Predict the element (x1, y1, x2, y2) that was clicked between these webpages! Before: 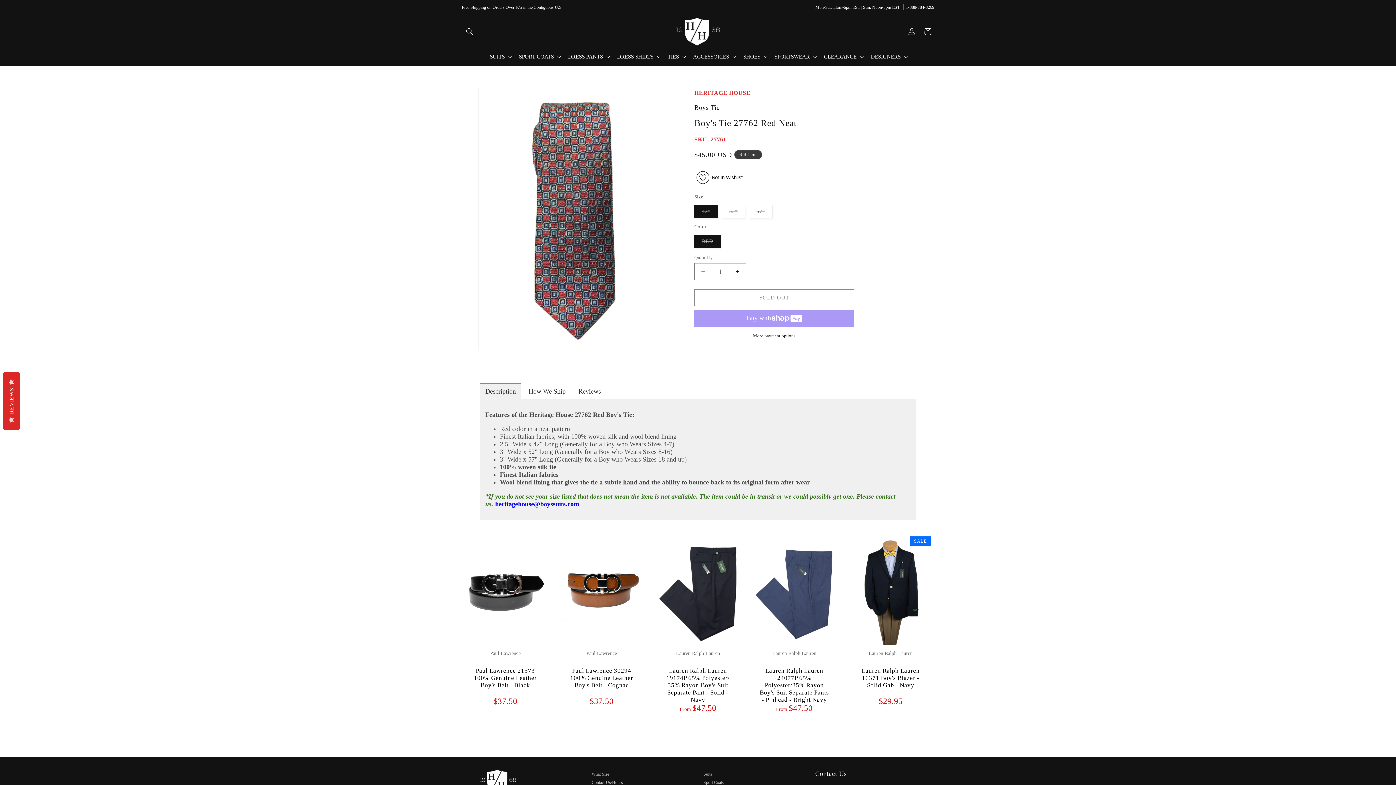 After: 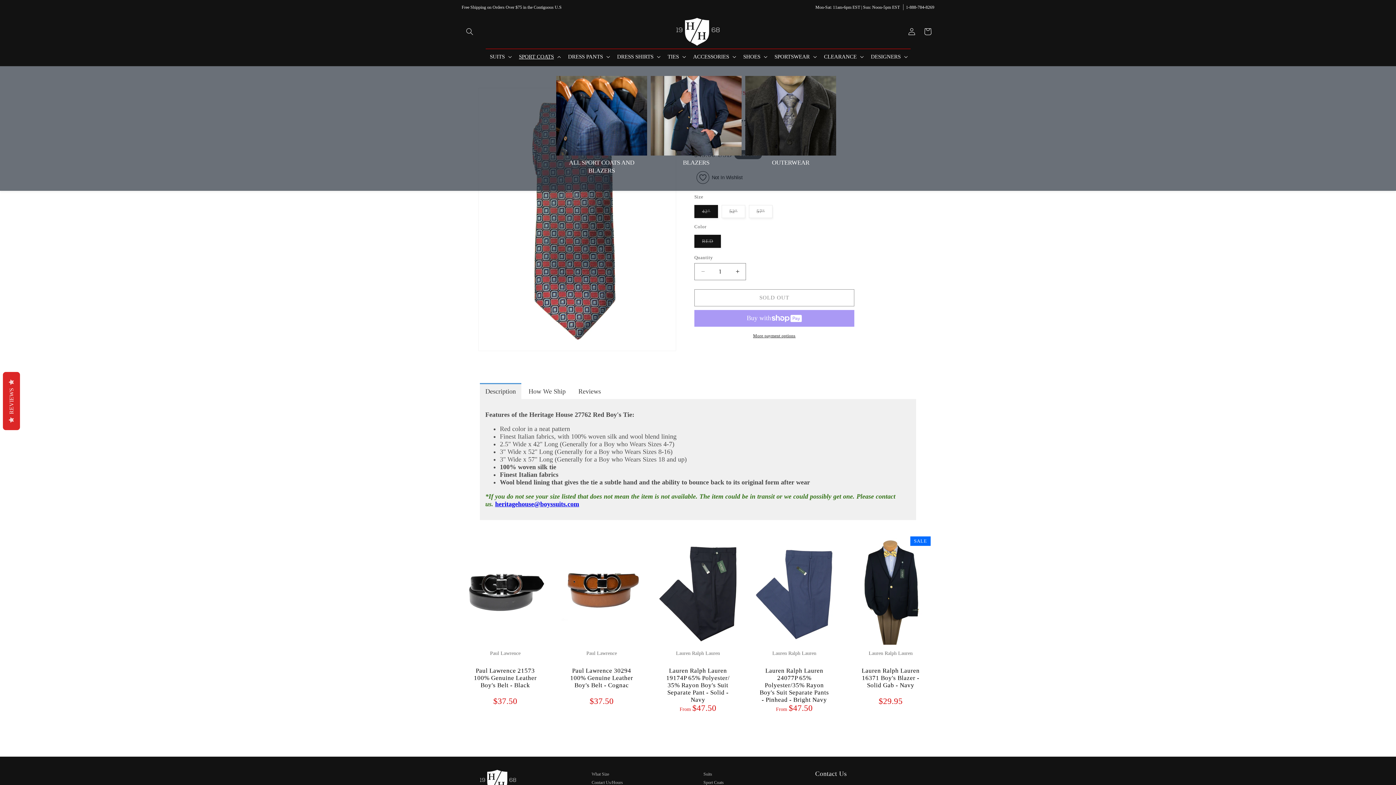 Action: label: SPORT COATS bbox: (514, 48, 563, 64)